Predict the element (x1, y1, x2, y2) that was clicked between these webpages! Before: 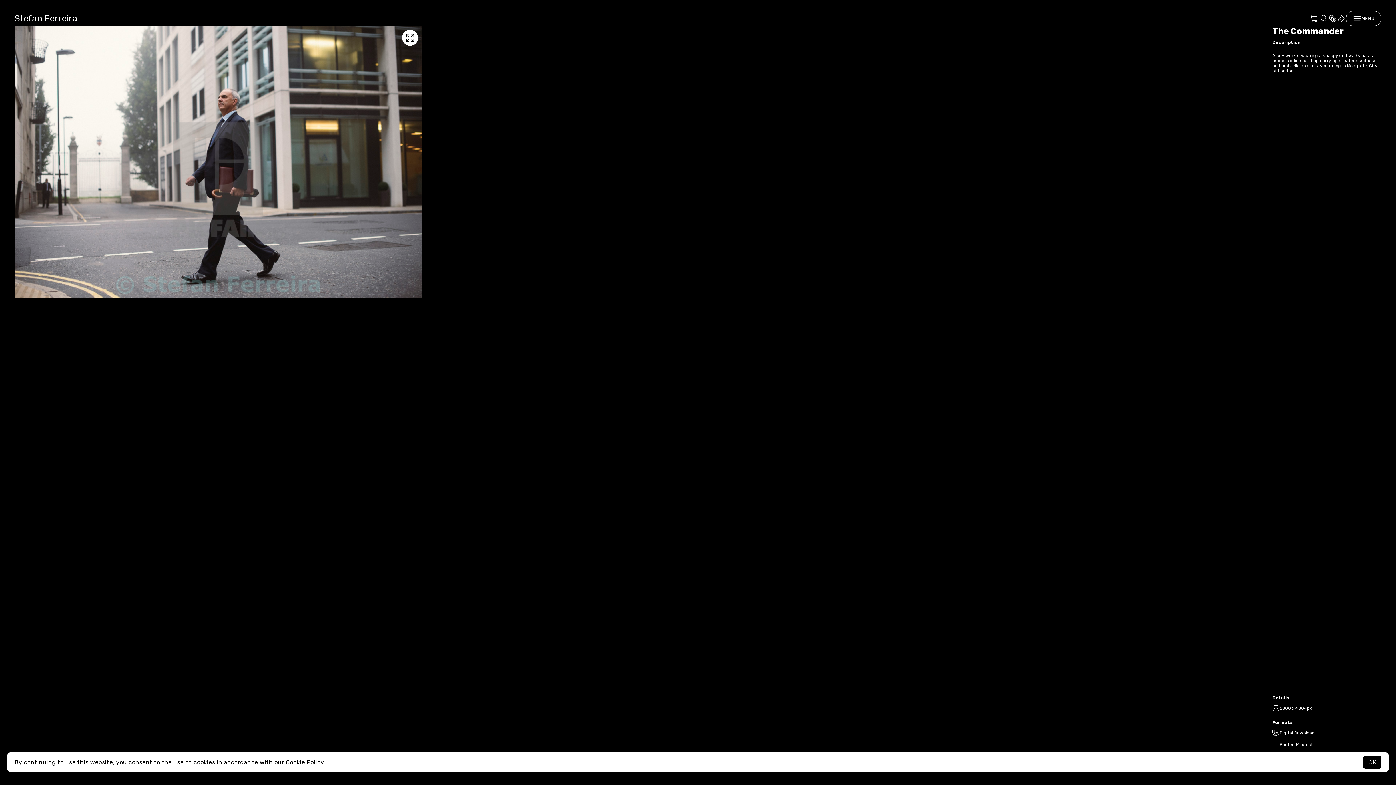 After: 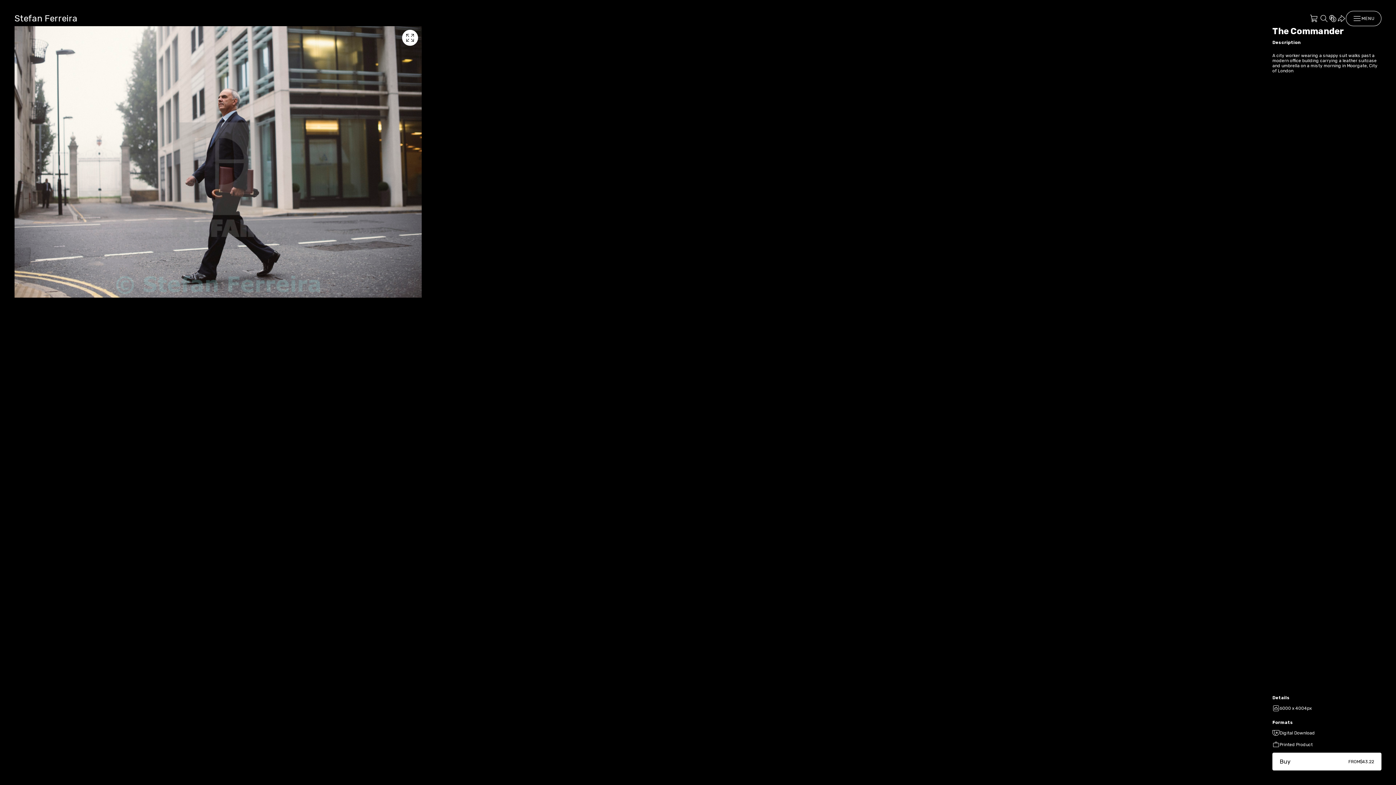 Action: label: OK bbox: (1363, 756, 1381, 769)